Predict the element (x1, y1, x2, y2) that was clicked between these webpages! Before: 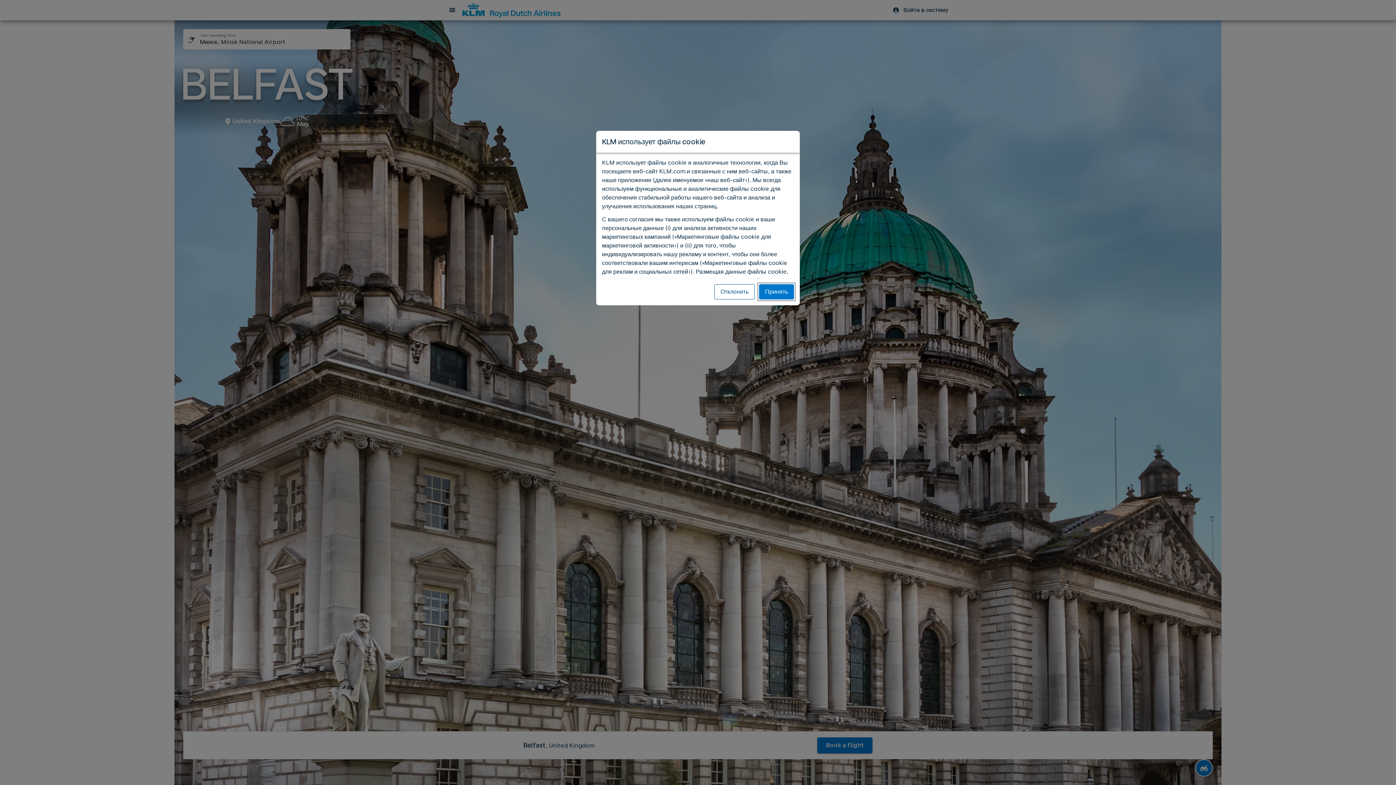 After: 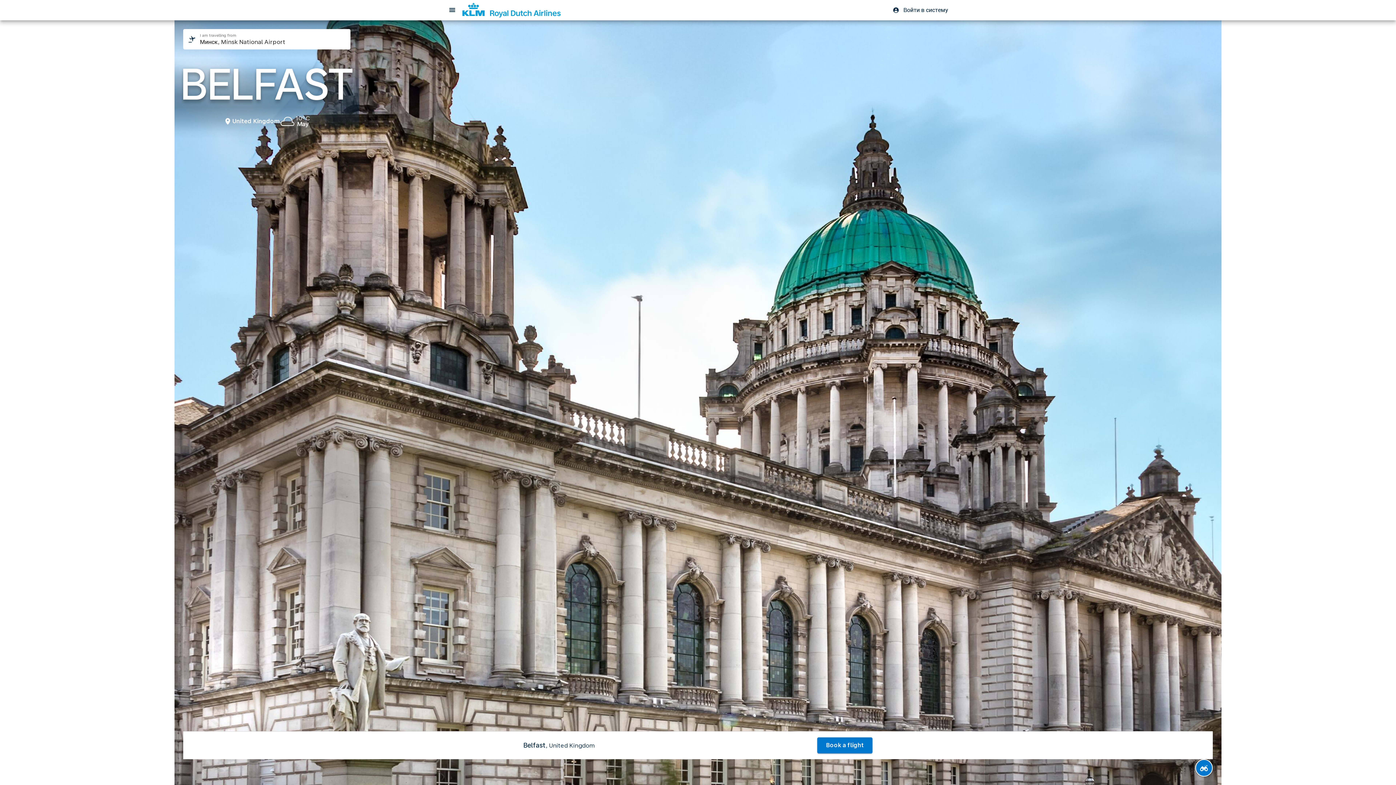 Action: bbox: (759, 284, 794, 299) label: Принять